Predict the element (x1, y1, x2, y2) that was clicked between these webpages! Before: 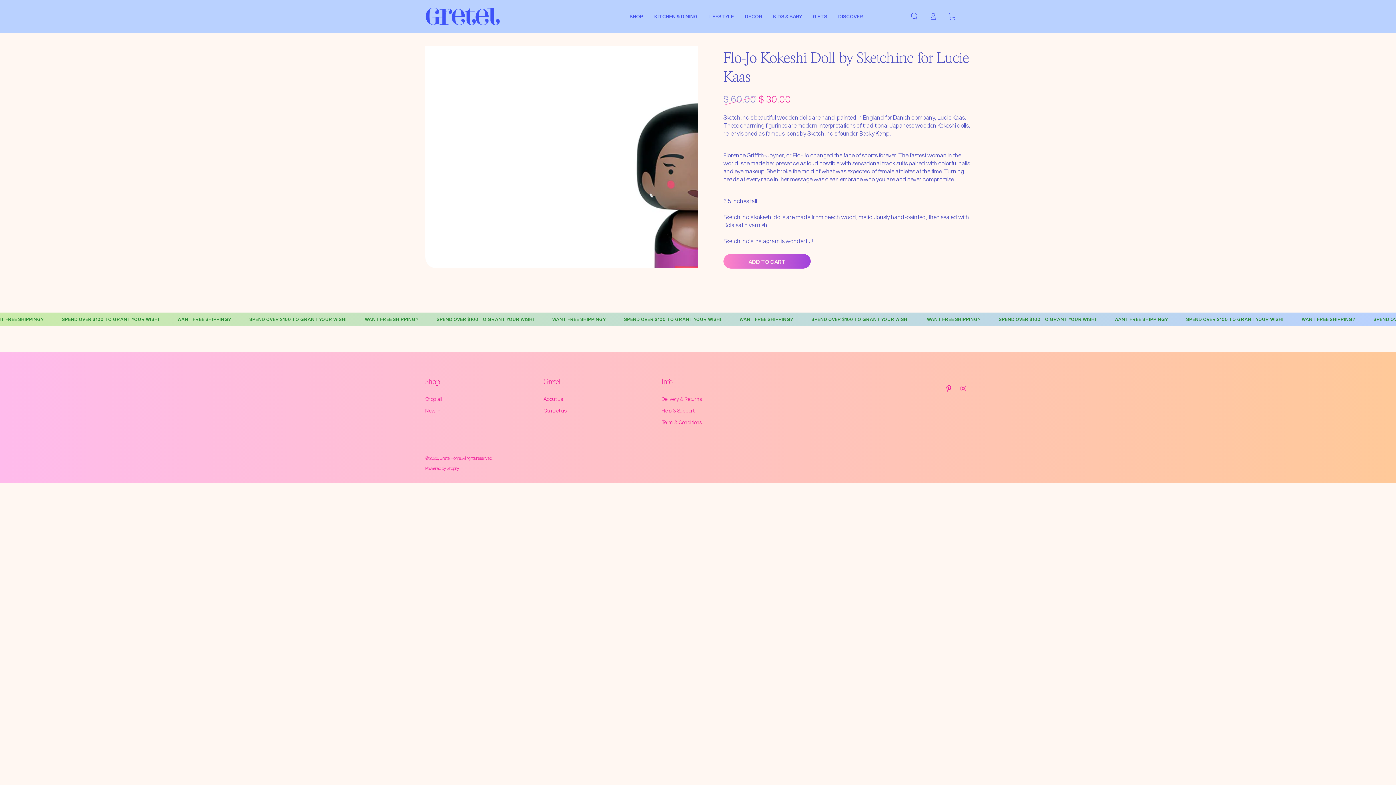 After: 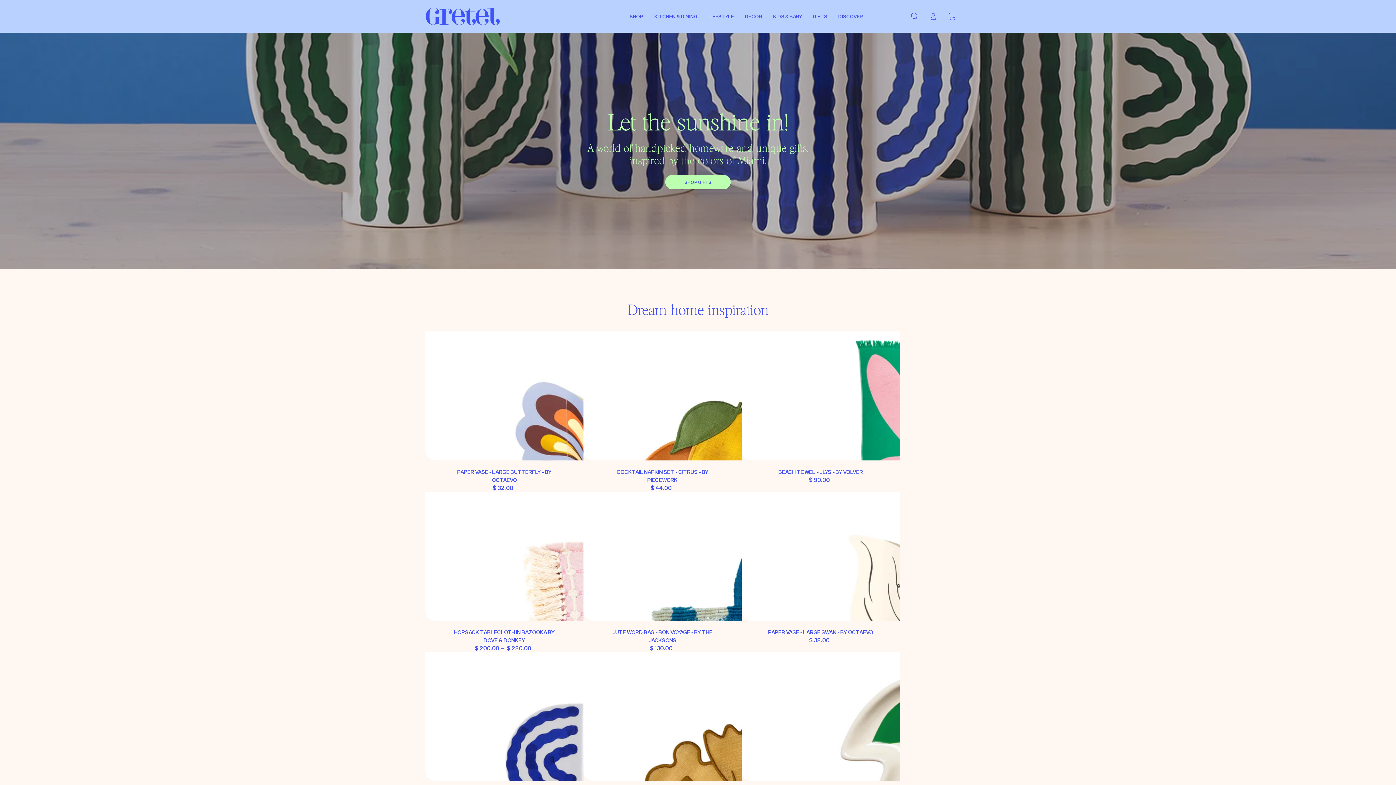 Action: bbox: (425, 7, 500, 25)